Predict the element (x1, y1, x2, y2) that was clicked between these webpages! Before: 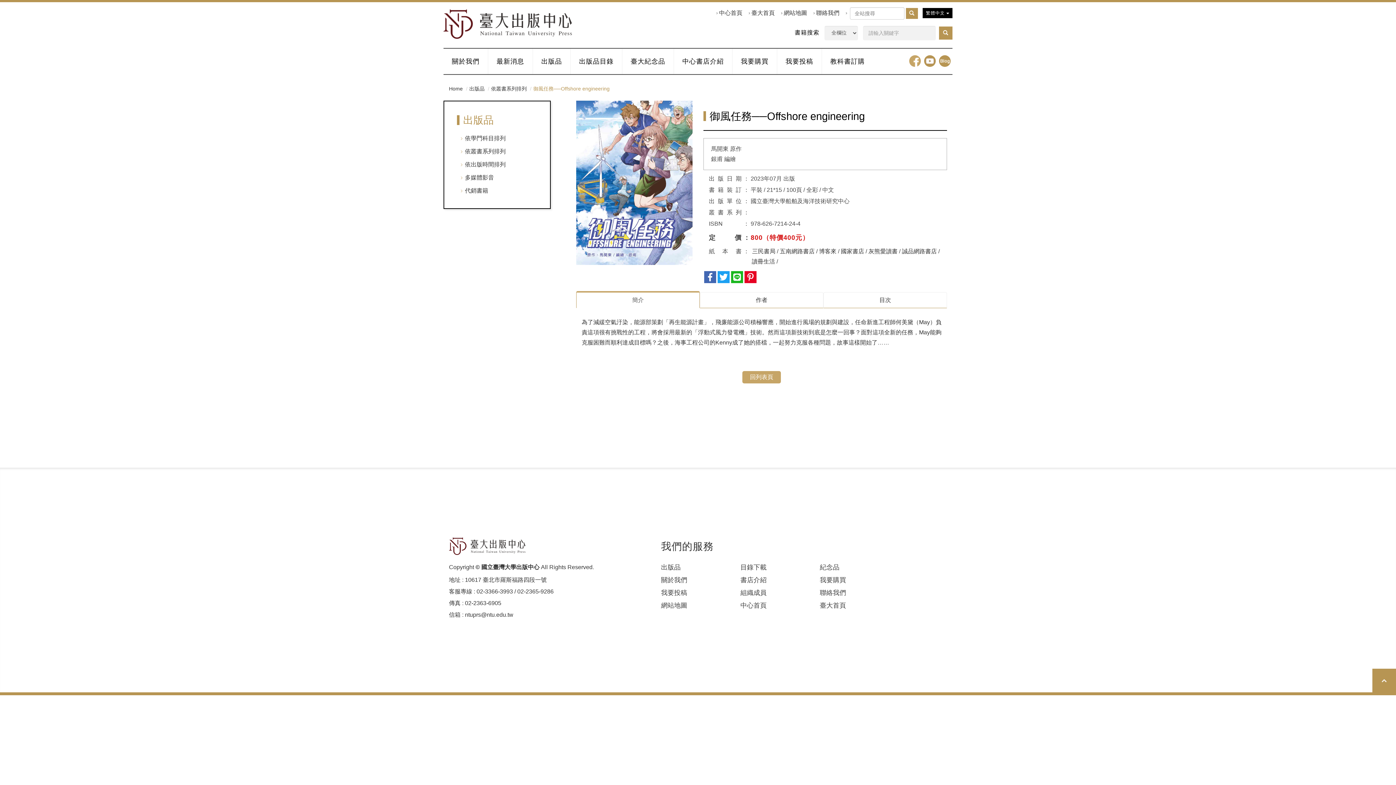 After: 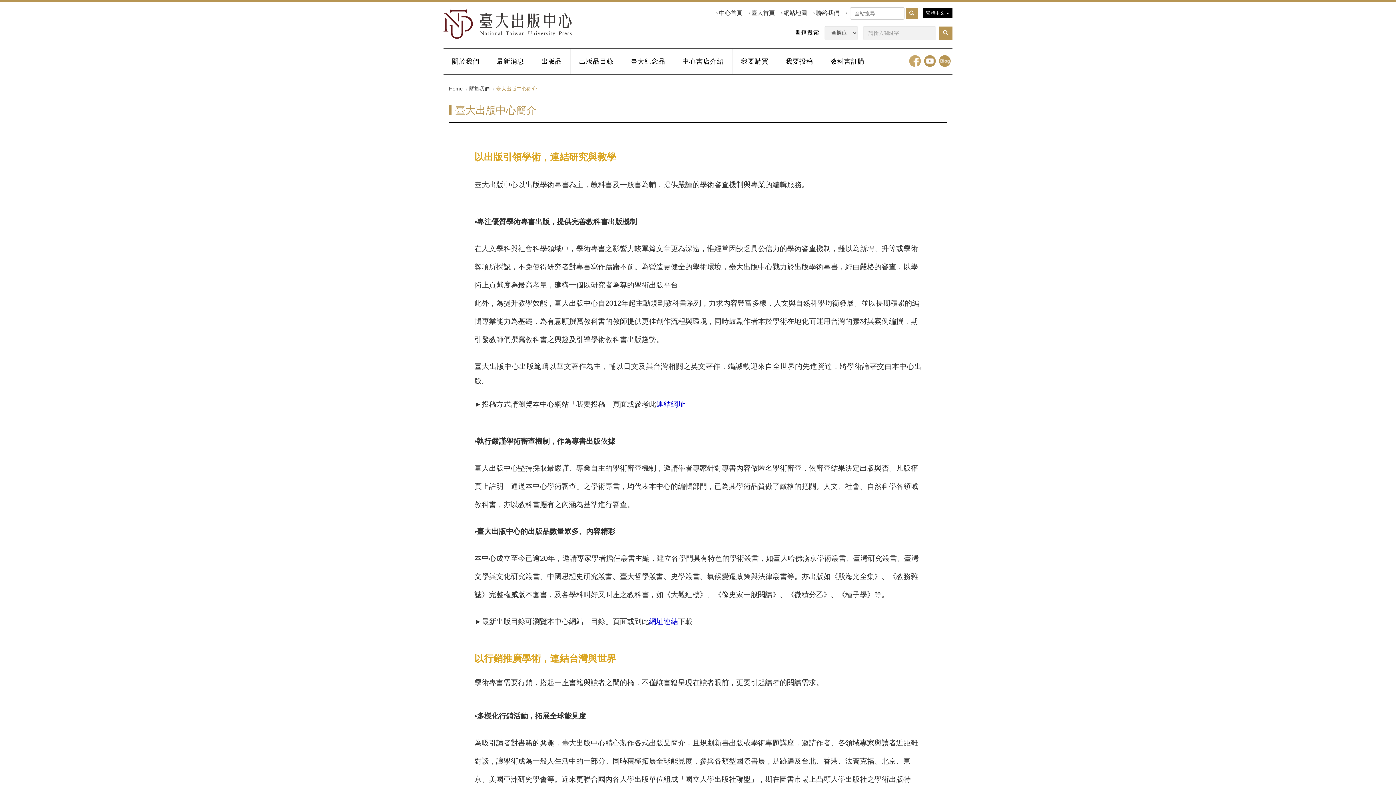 Action: bbox: (443, 48, 488, 74) label: 關於我們